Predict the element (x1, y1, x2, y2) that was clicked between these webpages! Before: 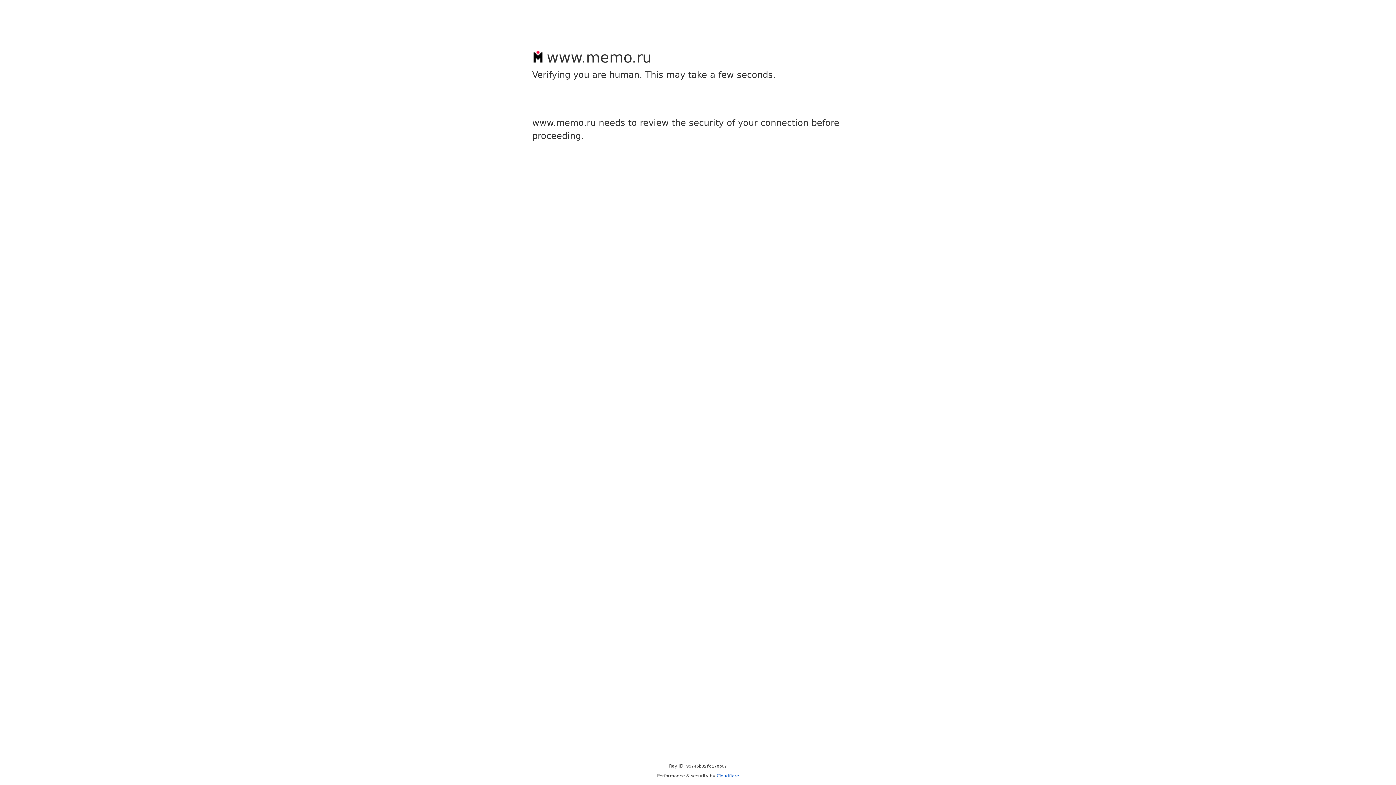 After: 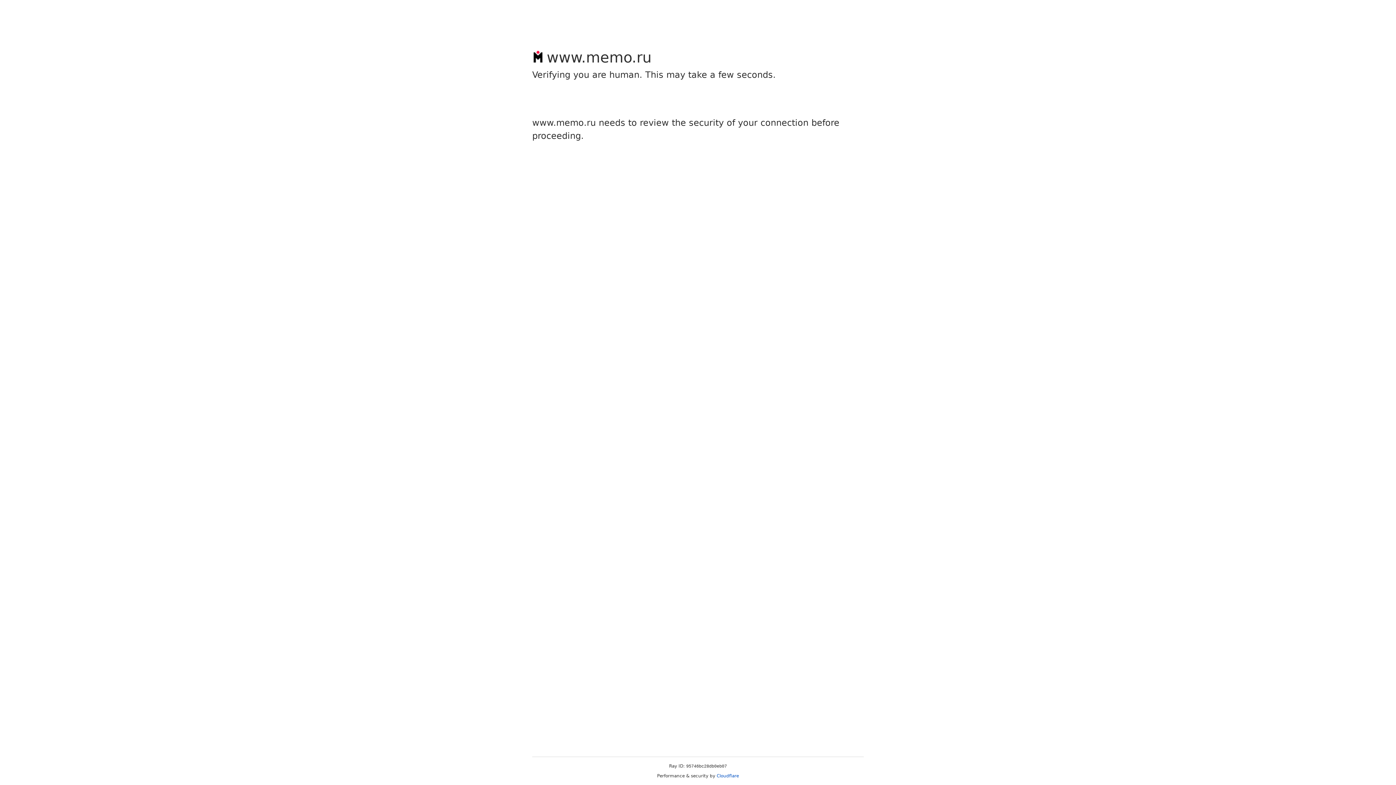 Action: bbox: (716, 773, 739, 778) label: Cloudflare